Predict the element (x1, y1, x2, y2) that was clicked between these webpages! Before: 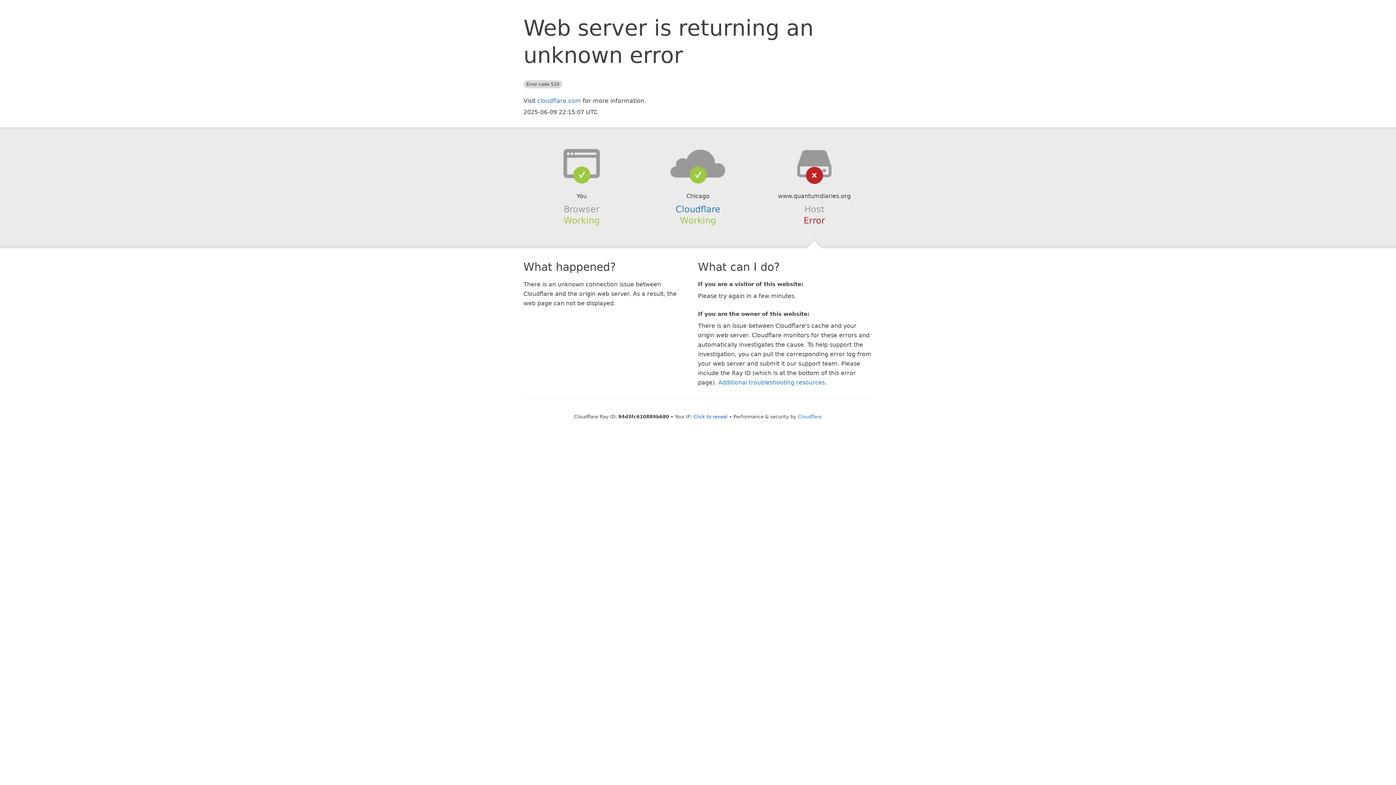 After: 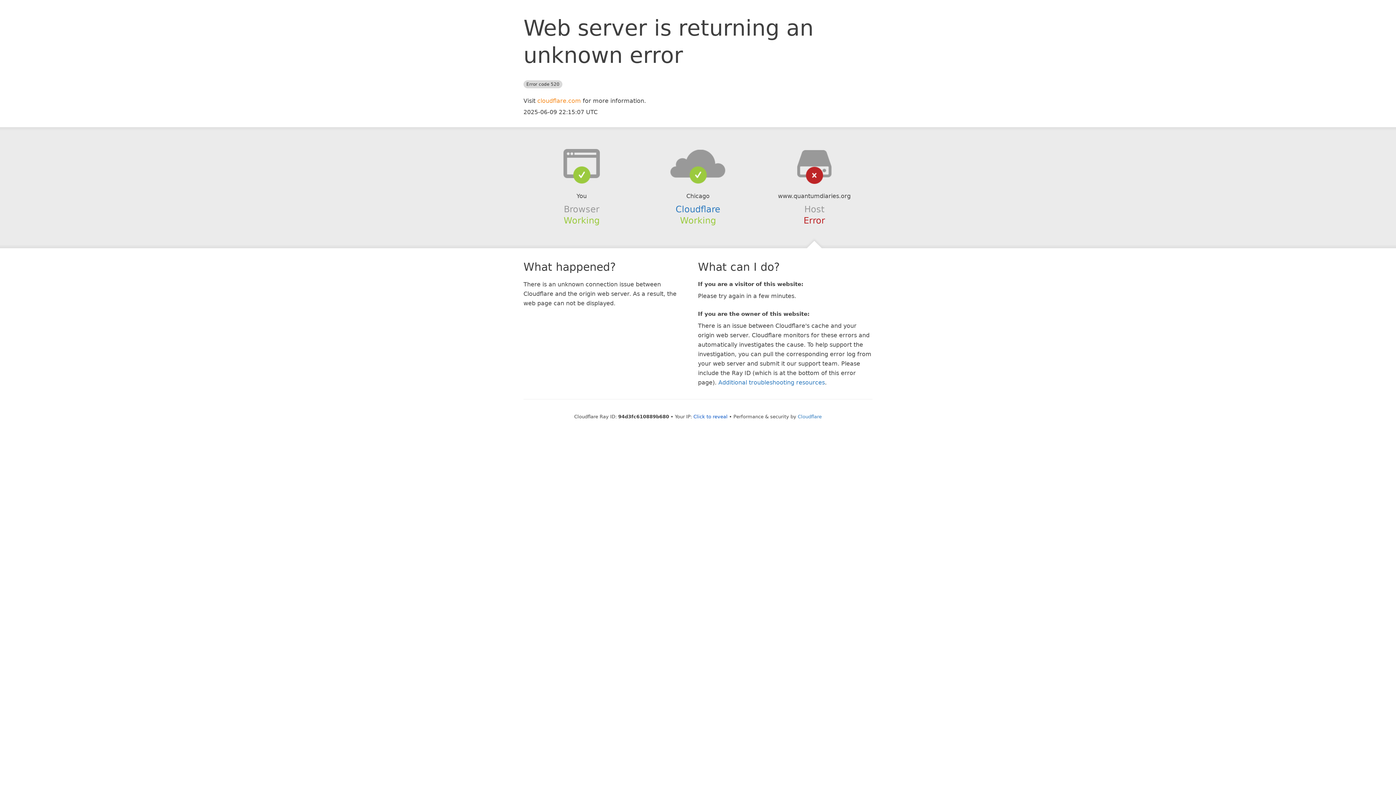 Action: bbox: (537, 97, 581, 104) label: cloudflare.com